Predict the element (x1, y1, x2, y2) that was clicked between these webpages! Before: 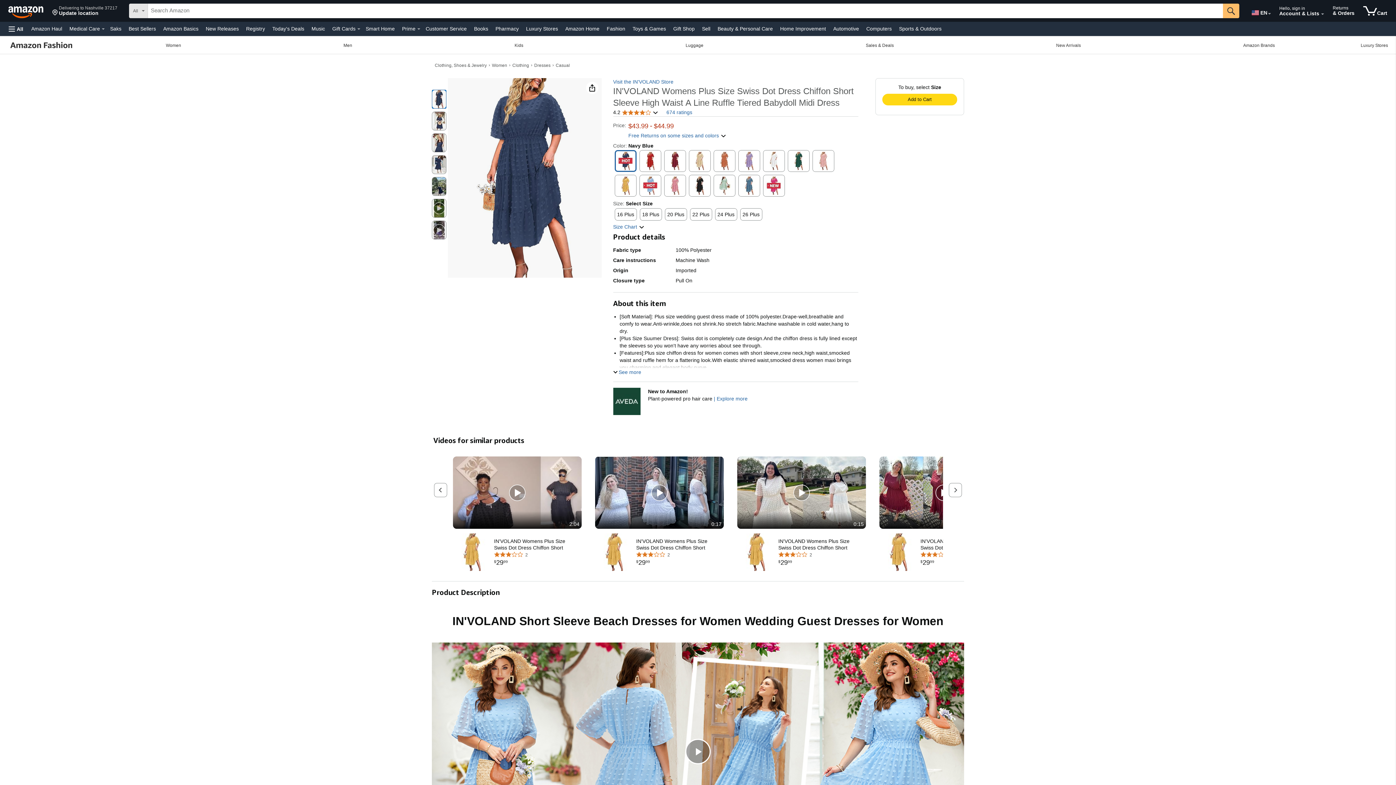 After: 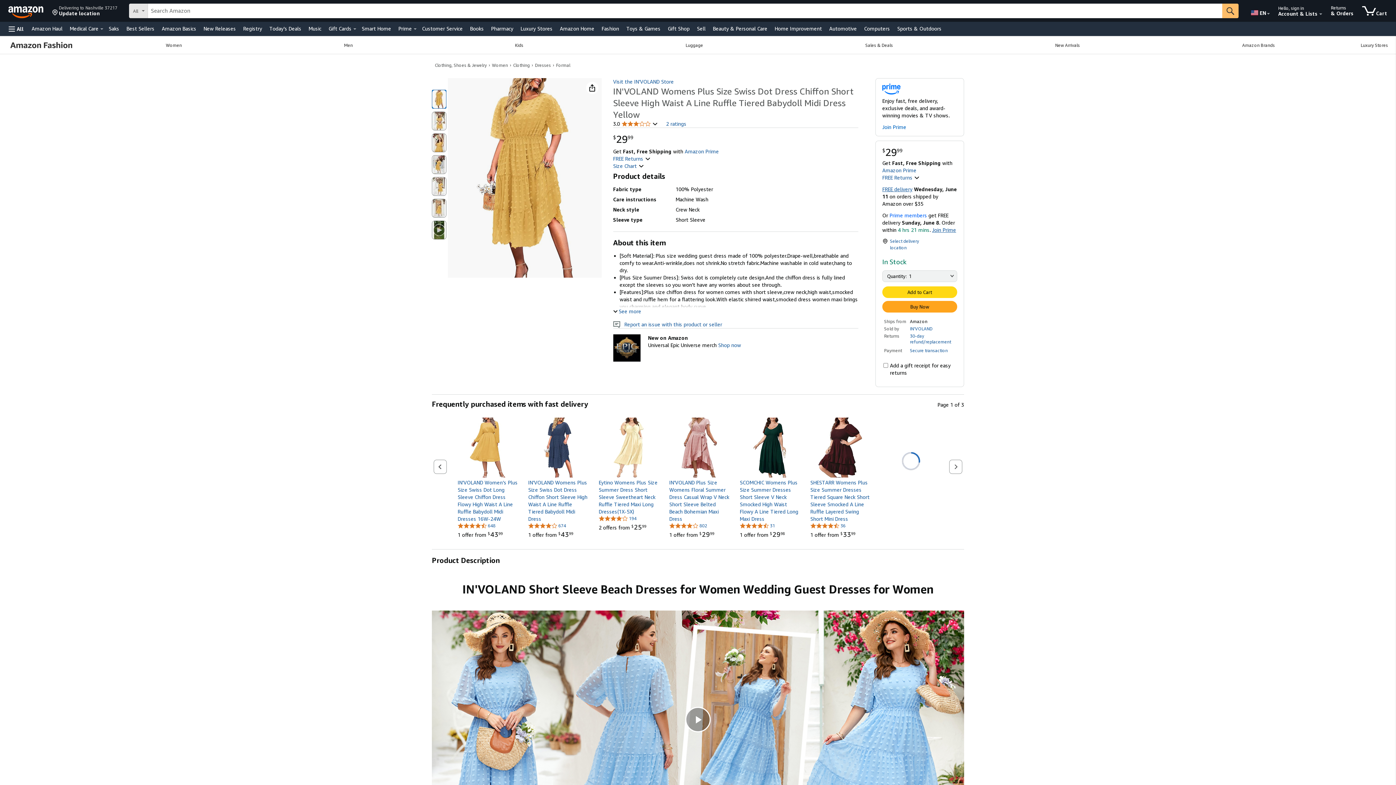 Action: label: IN'VOLAND Womens Plus Size Swiss Dot Dress Chiffon Short Sleeve High Waist A Line Ruffle Tiered Babydoll Midi Dress Yellow
2
$29.99
$29
.
99 bbox: (633, 531, 724, 574)